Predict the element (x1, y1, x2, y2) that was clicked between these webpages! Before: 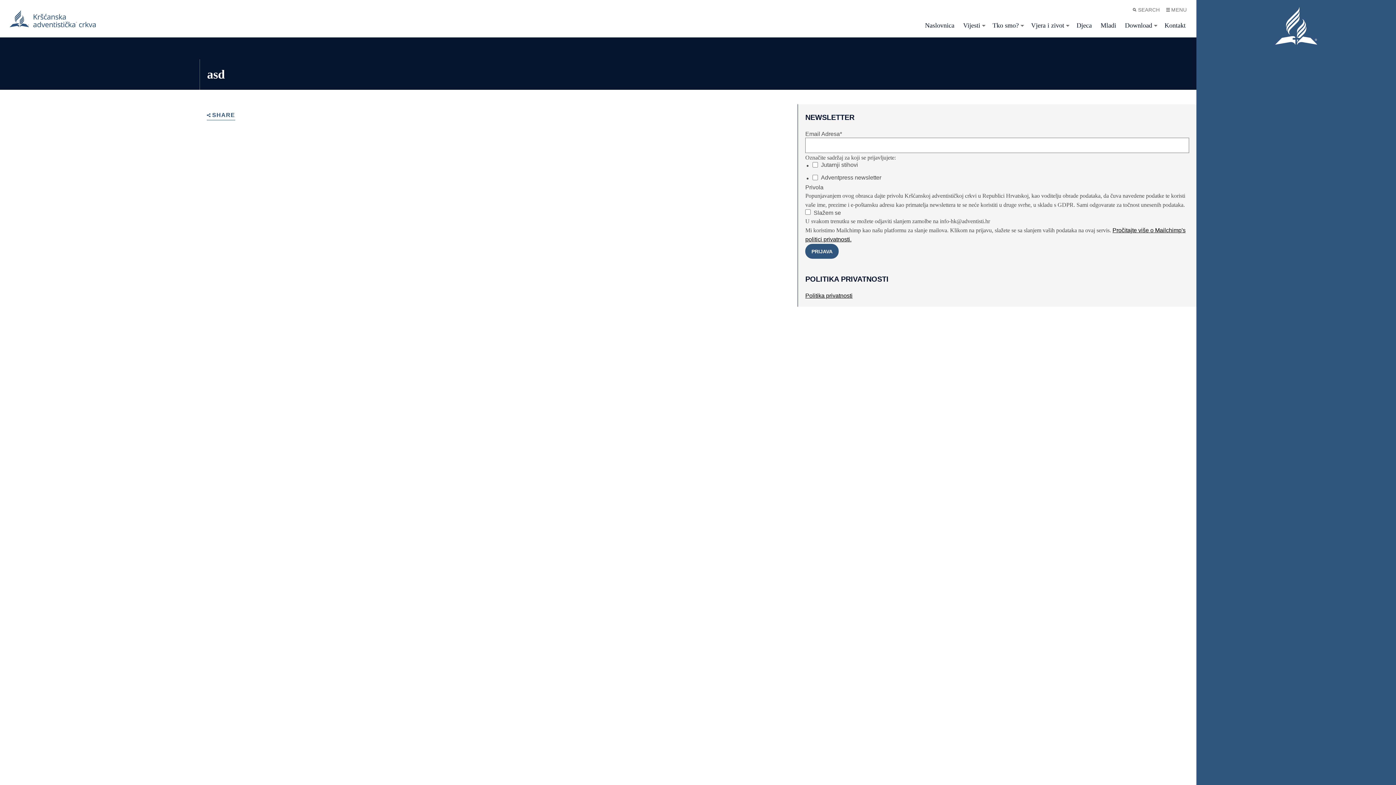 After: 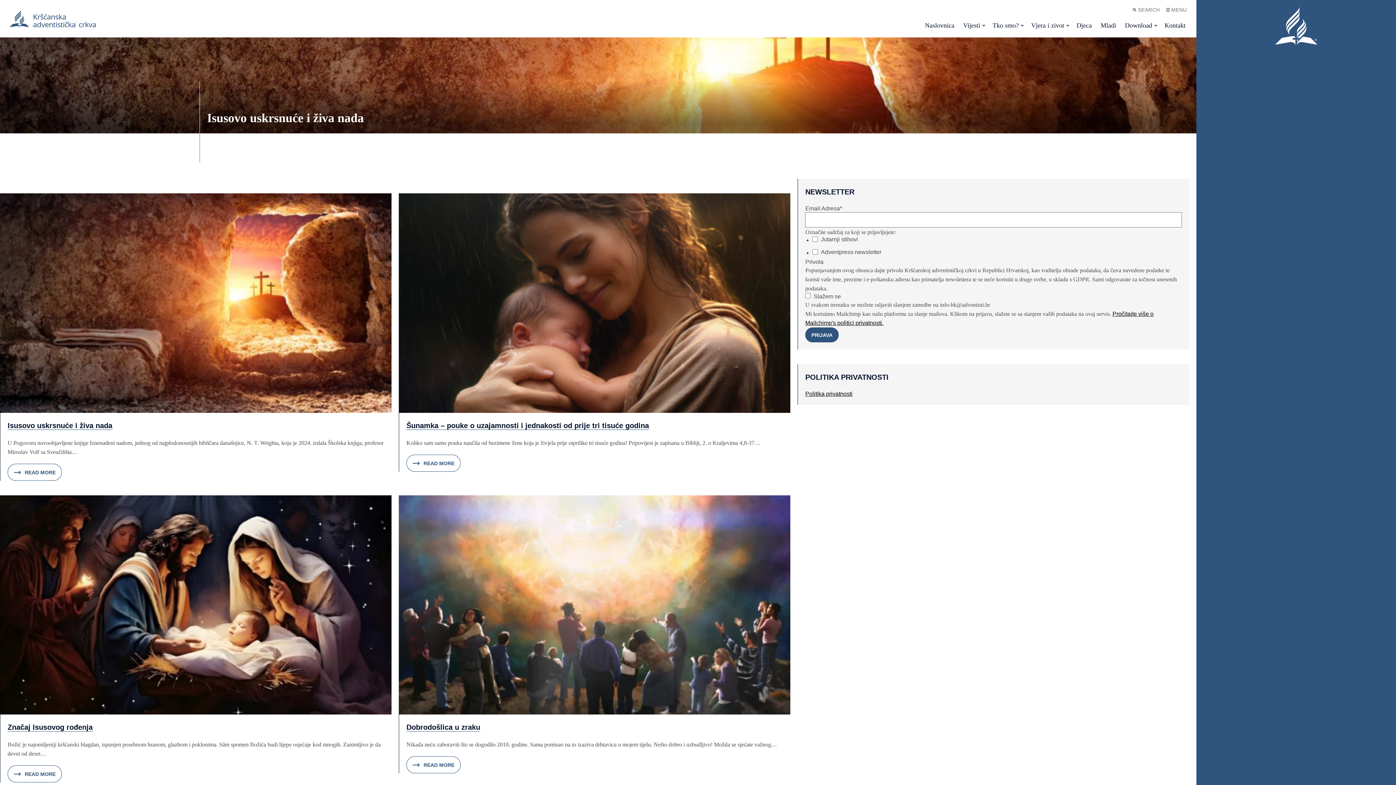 Action: label: Vjera i zivot bbox: (1027, 17, 1071, 33)